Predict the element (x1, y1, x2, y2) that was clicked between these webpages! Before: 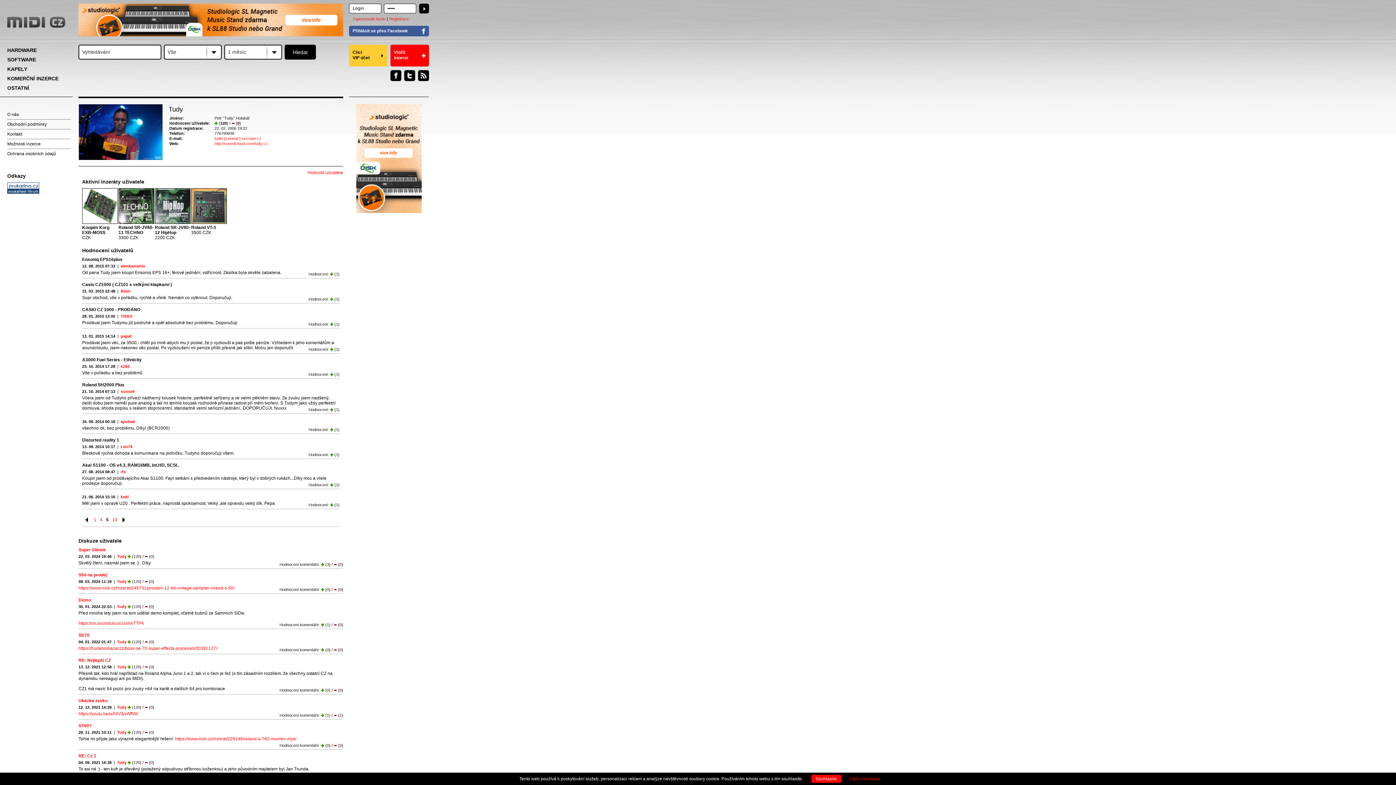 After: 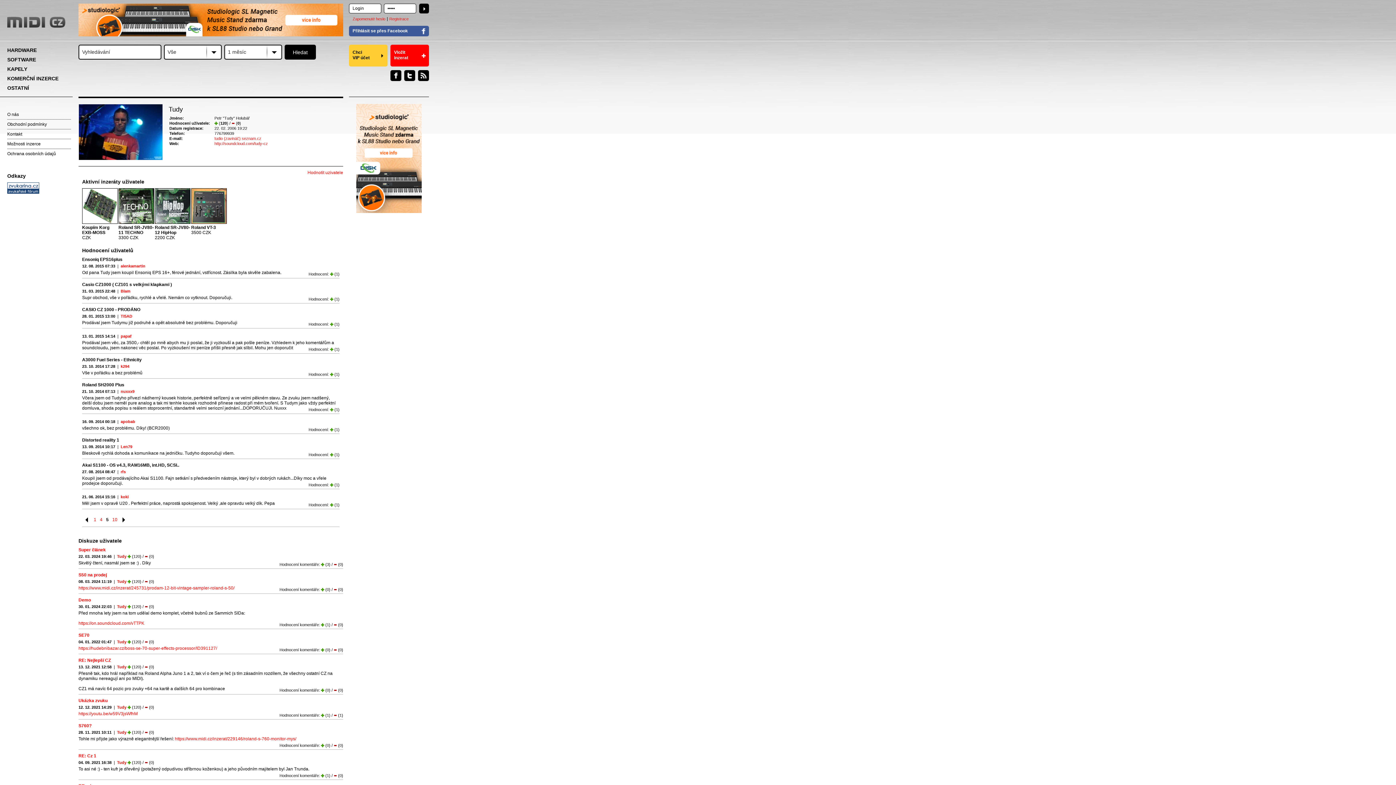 Action: label: Souhlasím bbox: (811, 775, 841, 783)